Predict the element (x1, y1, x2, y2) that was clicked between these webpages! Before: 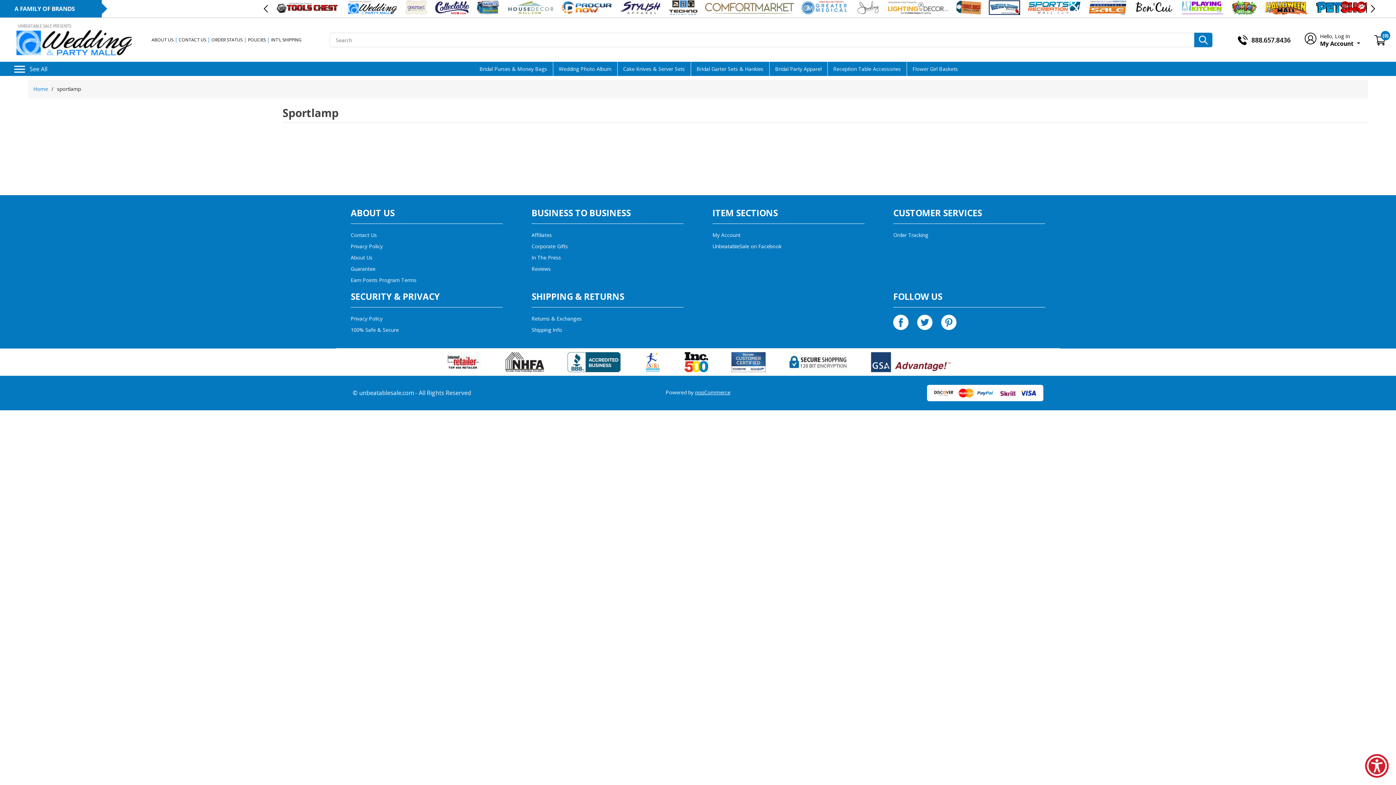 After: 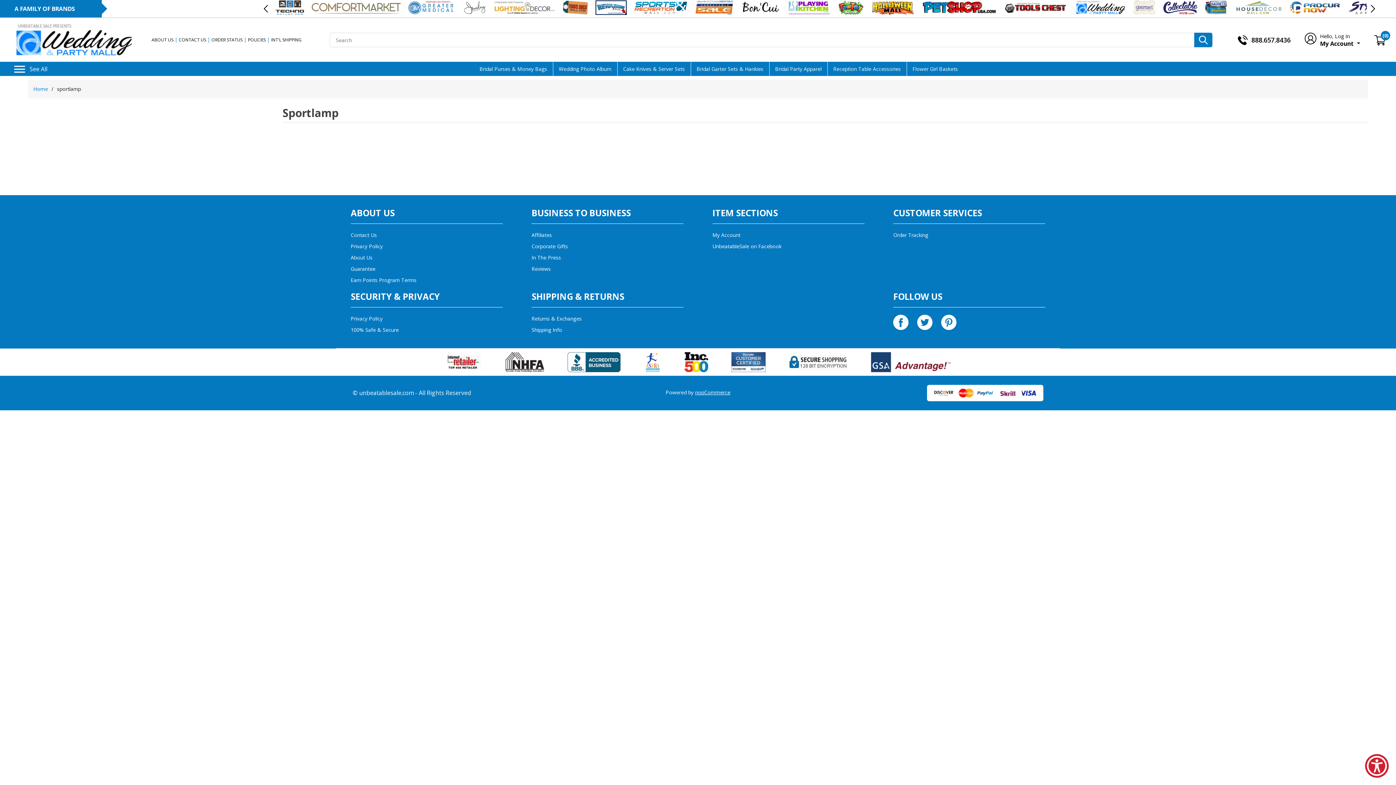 Action: bbox: (893, 314, 908, 330)